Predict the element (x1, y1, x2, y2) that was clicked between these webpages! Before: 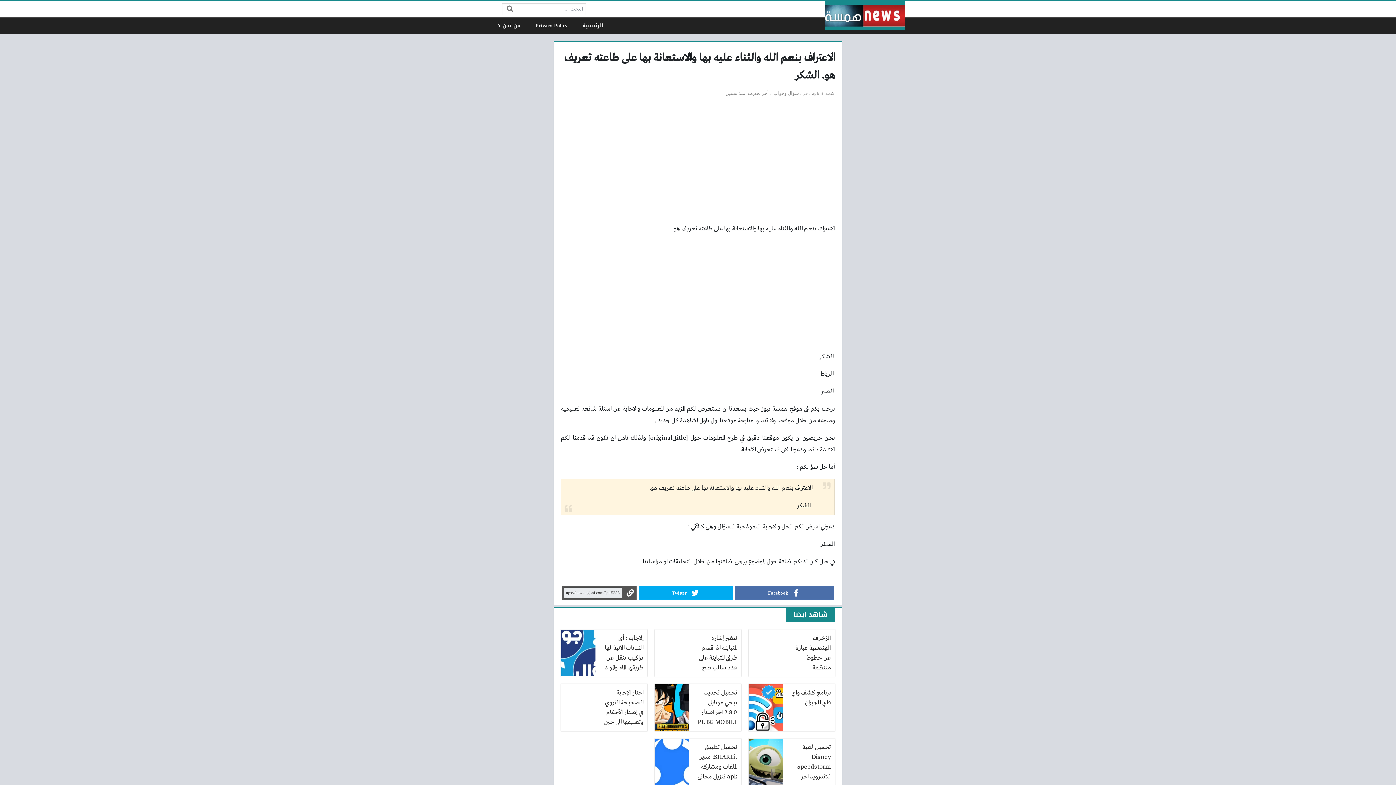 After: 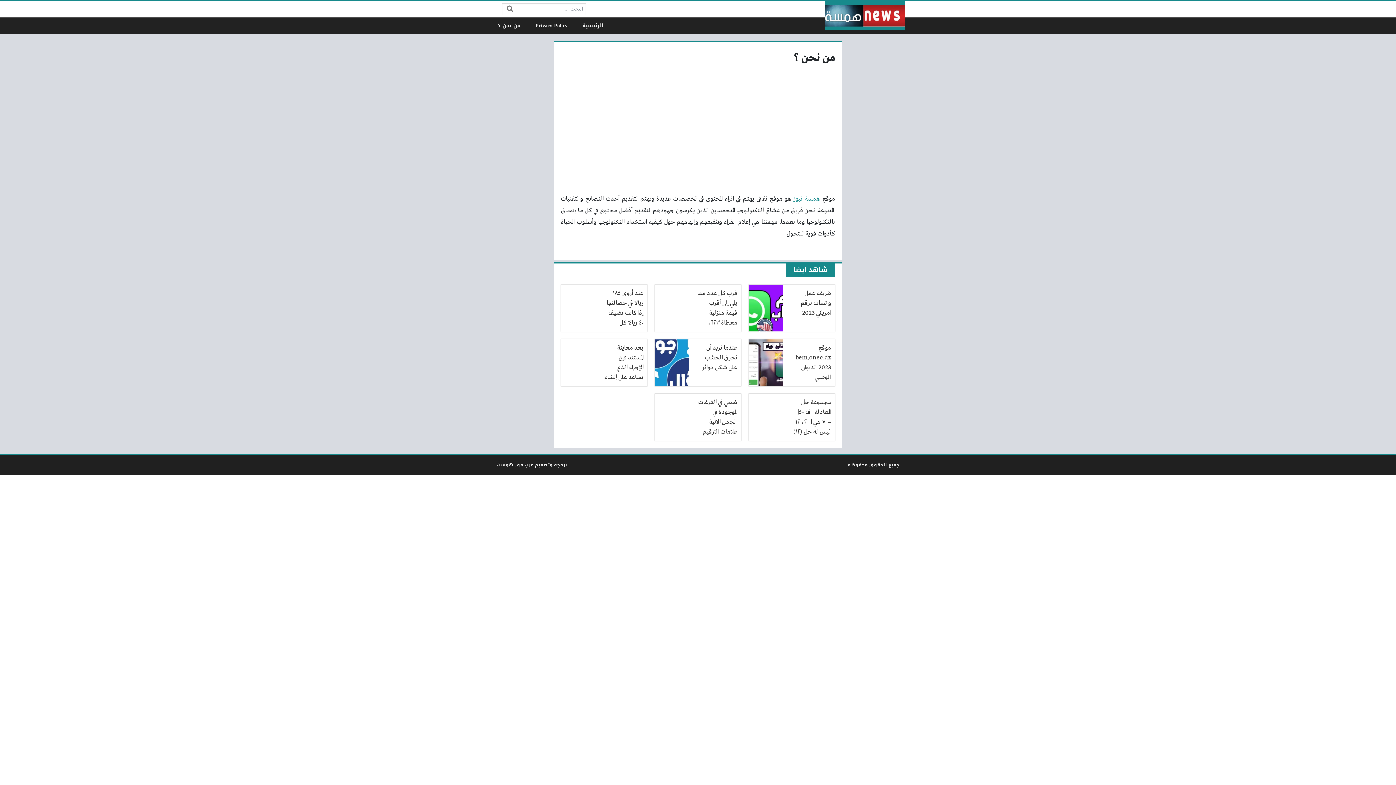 Action: bbox: (490, 17, 528, 33) label: من نحن ؟